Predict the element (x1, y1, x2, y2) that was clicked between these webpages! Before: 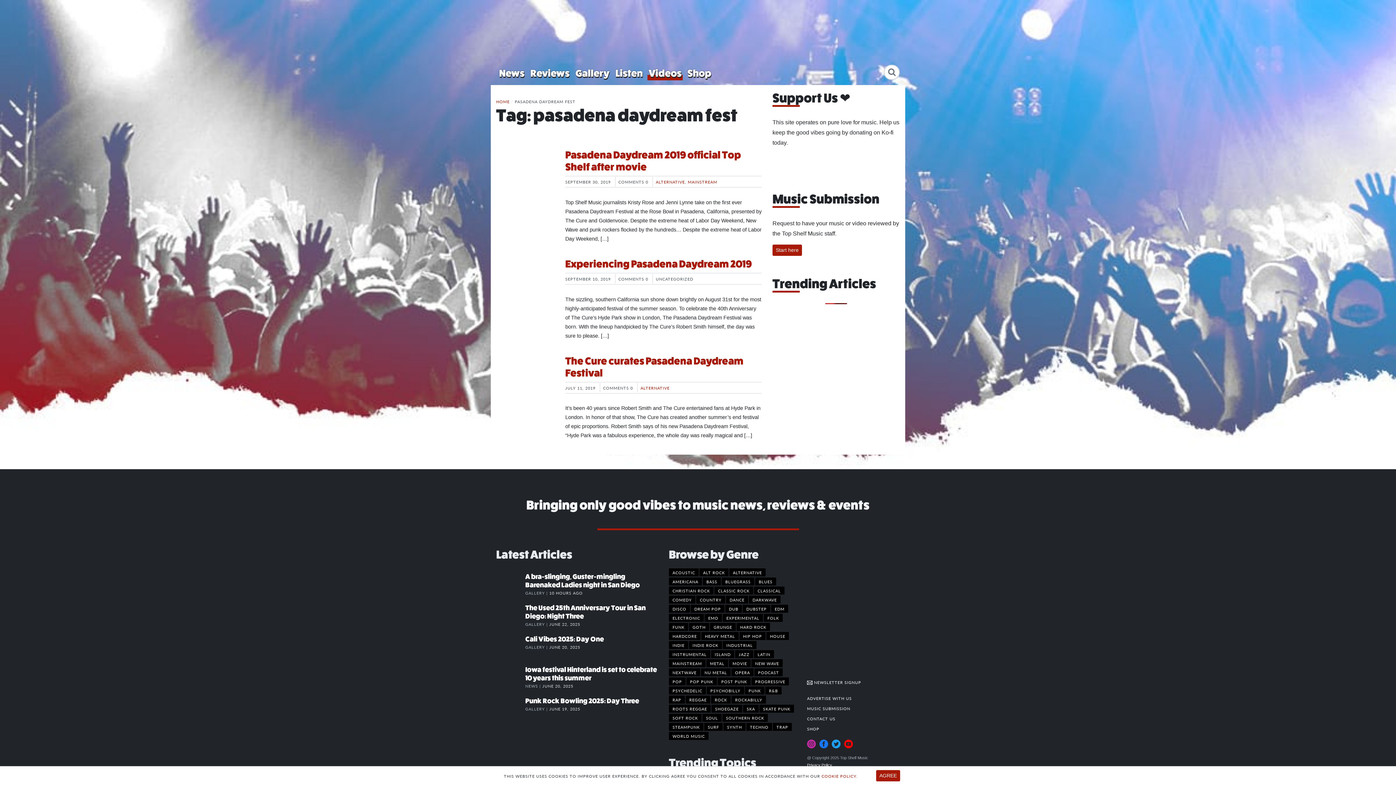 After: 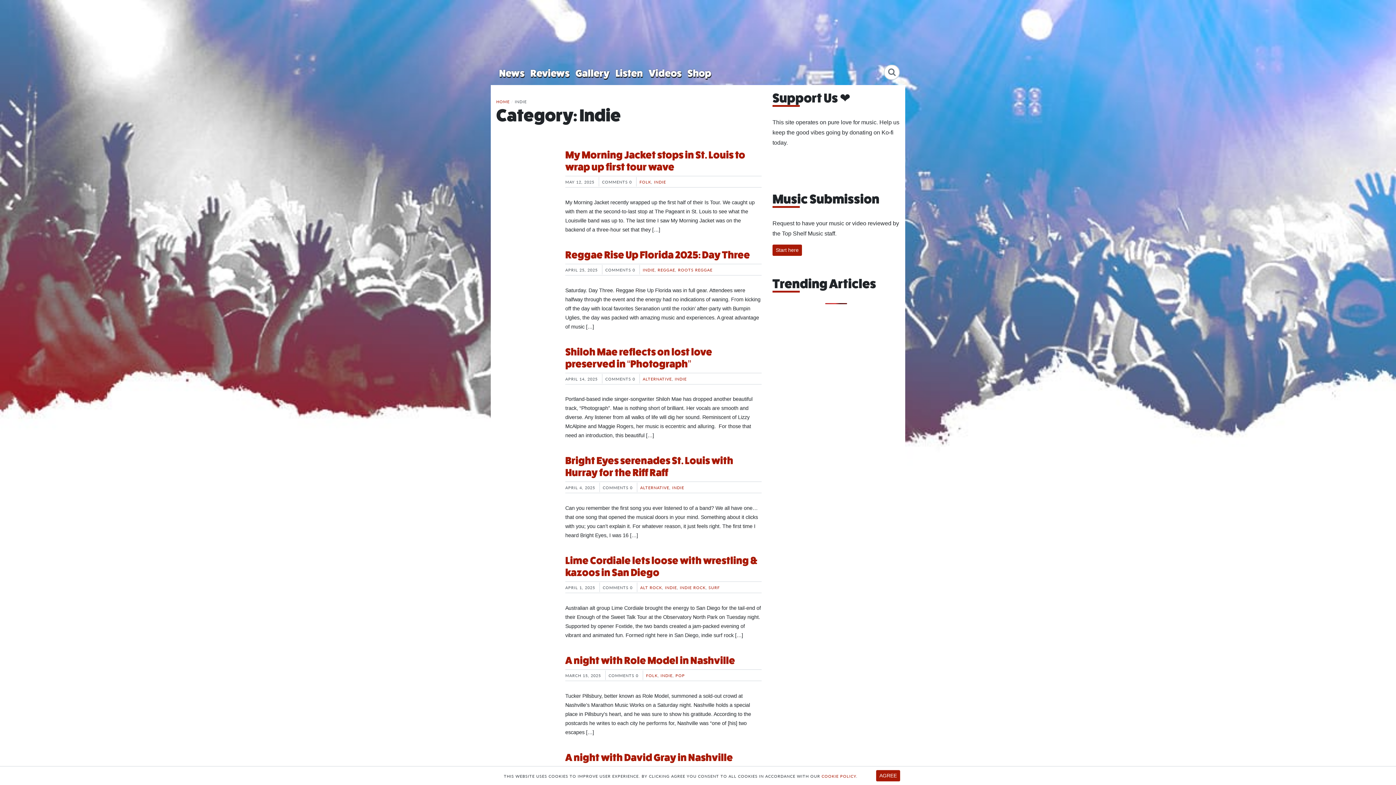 Action: label: INDIE bbox: (669, 641, 688, 649)